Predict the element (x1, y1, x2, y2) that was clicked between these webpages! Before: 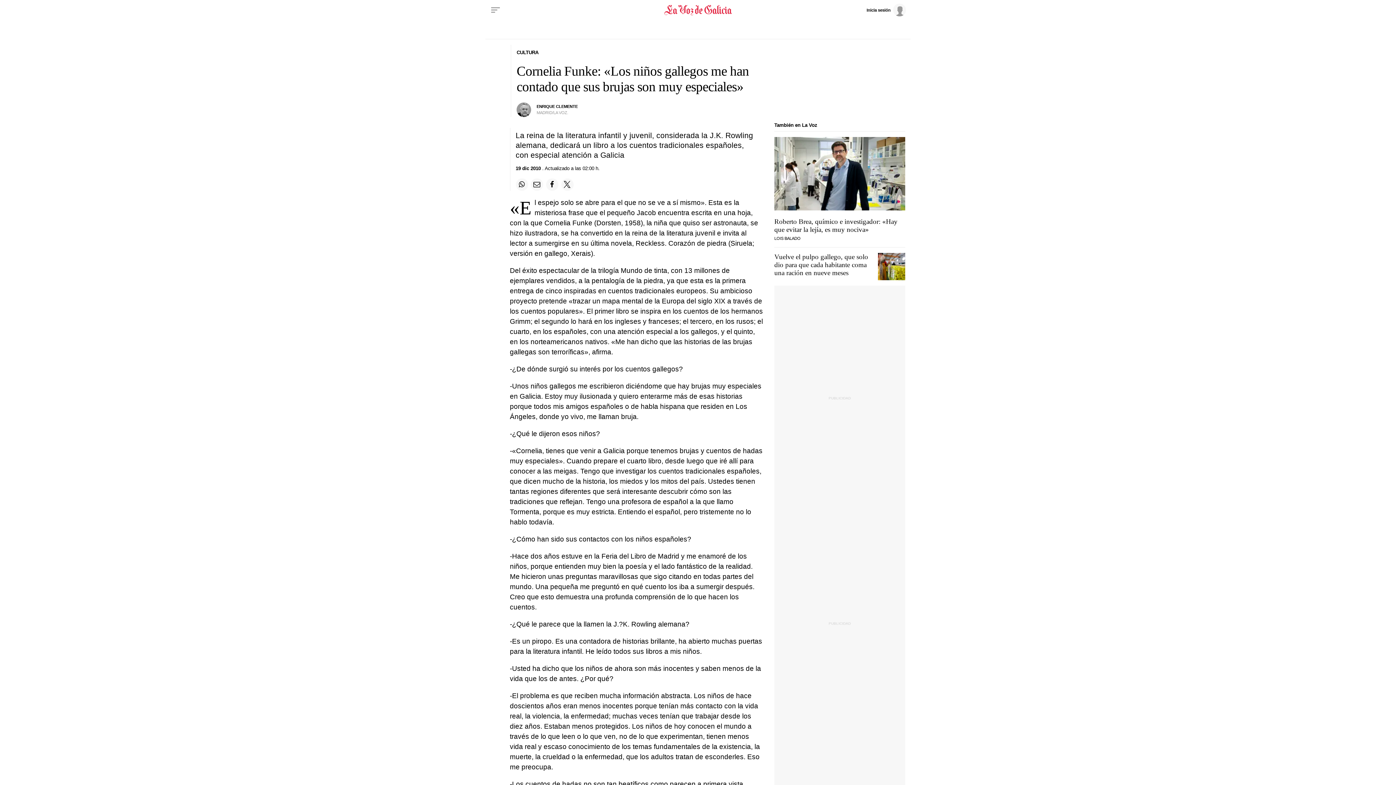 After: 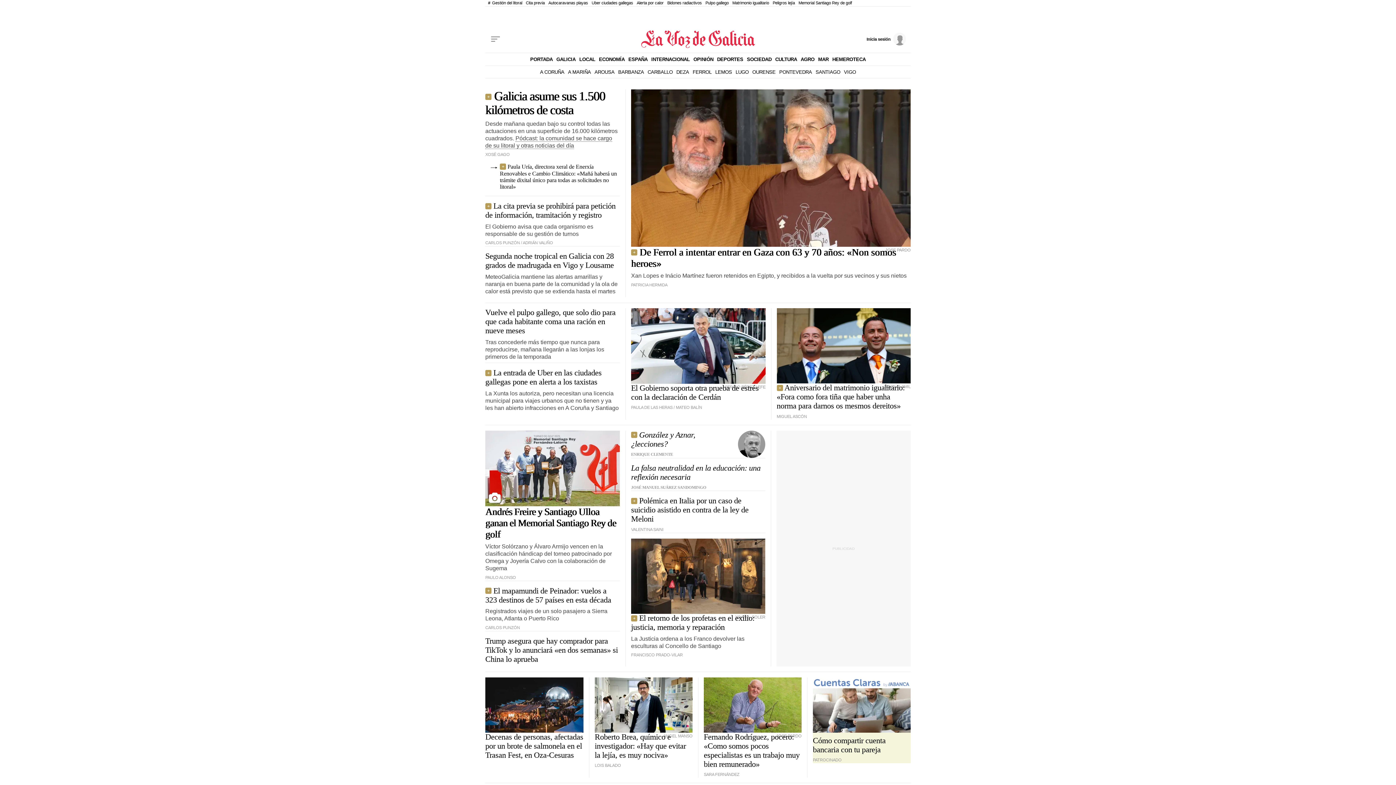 Action: bbox: (572, 2, 824, 17) label: Volver a portada